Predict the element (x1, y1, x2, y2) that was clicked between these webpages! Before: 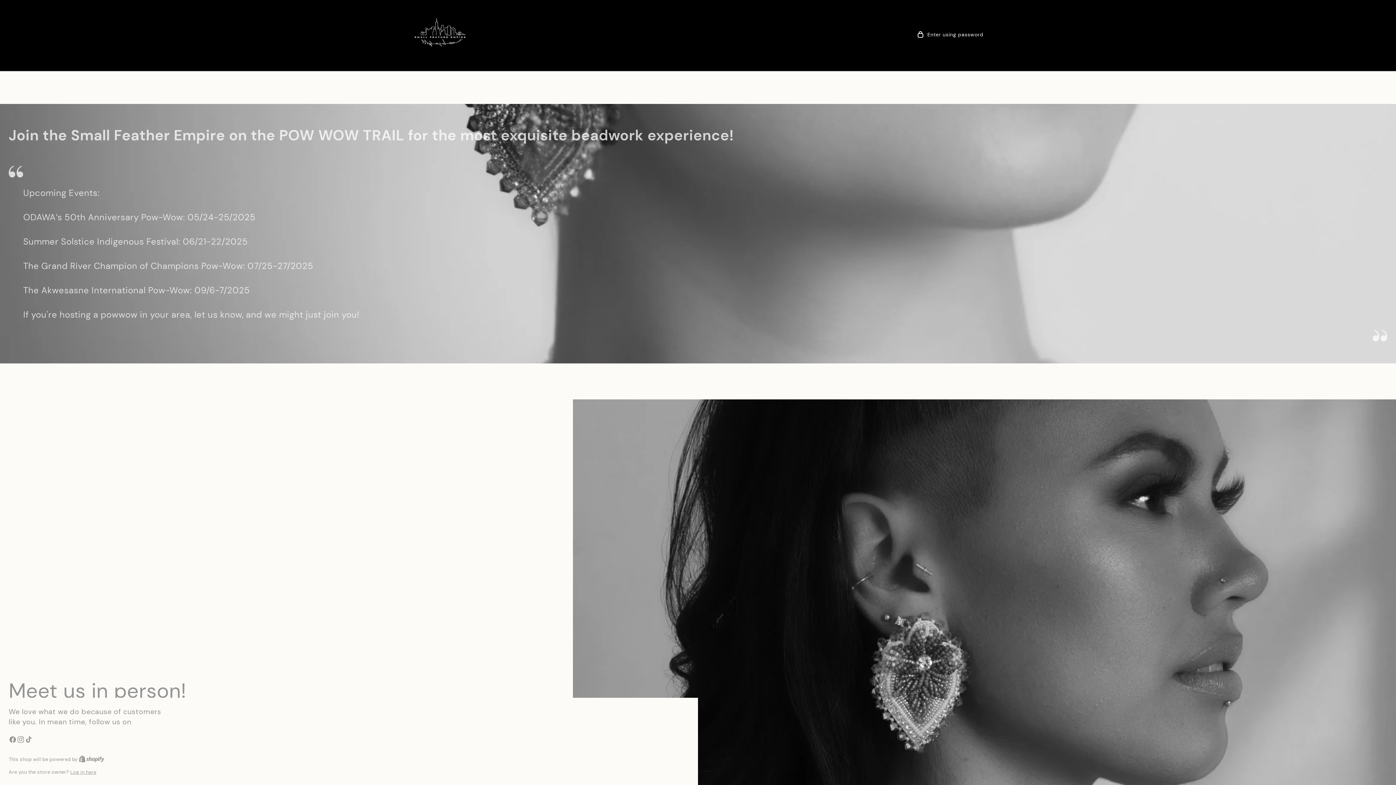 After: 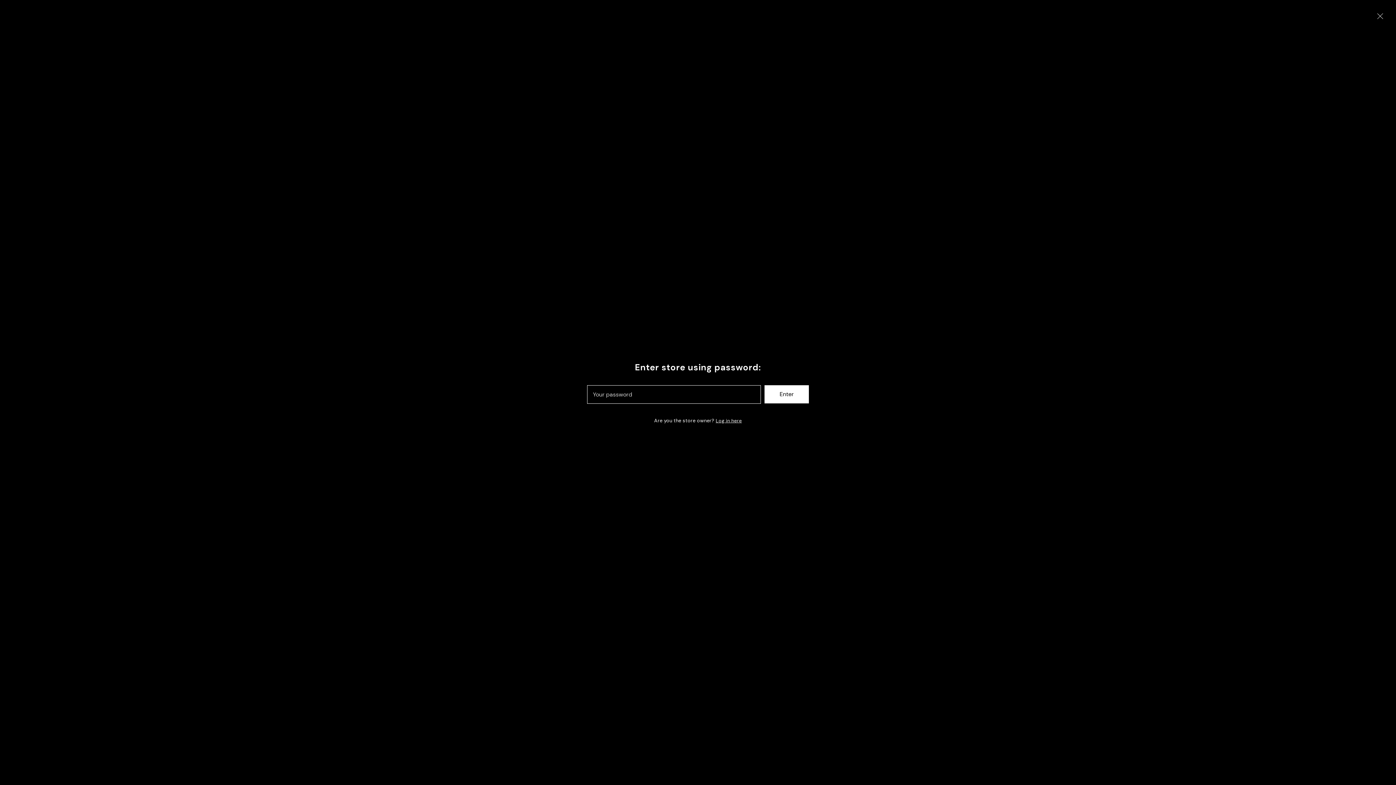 Action: label: Enter using password bbox: (917, 30, 983, 39)